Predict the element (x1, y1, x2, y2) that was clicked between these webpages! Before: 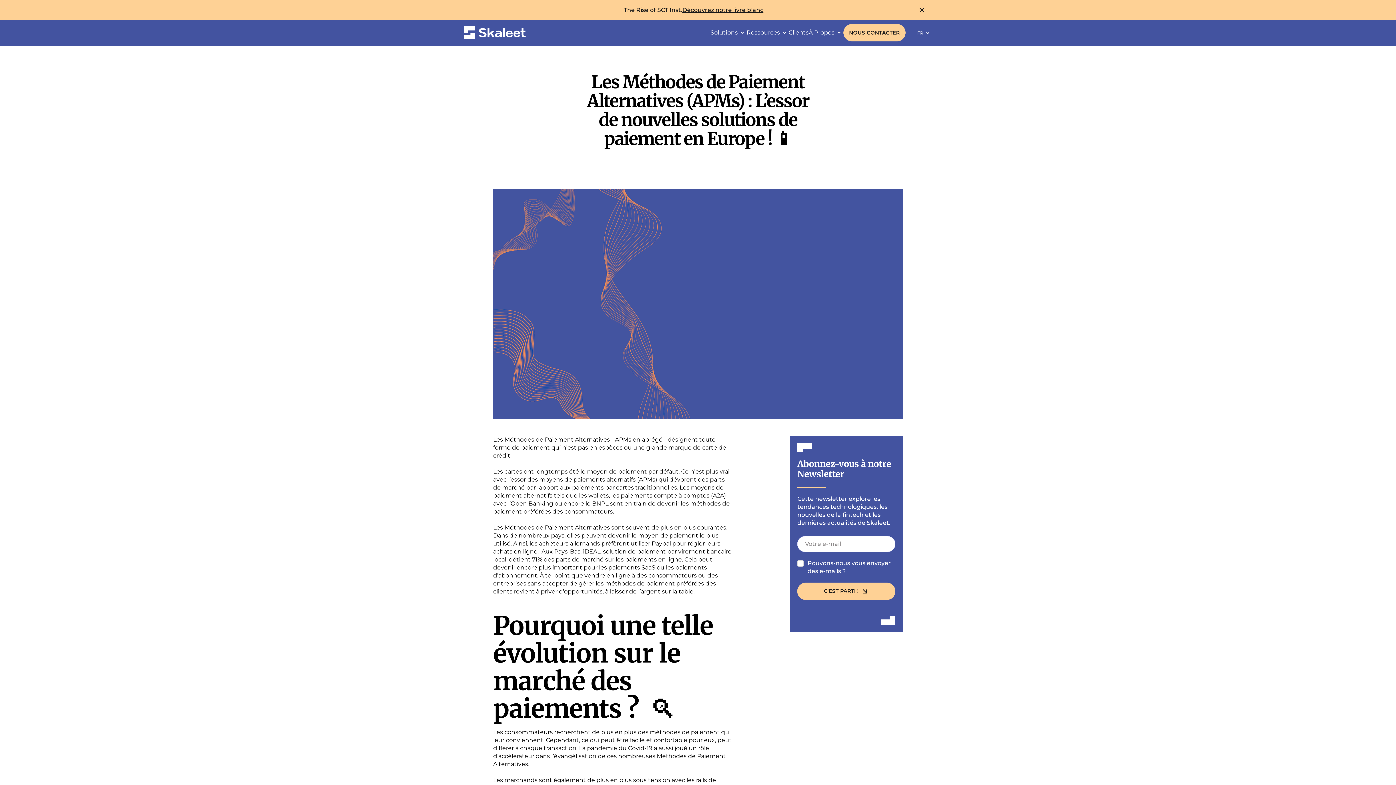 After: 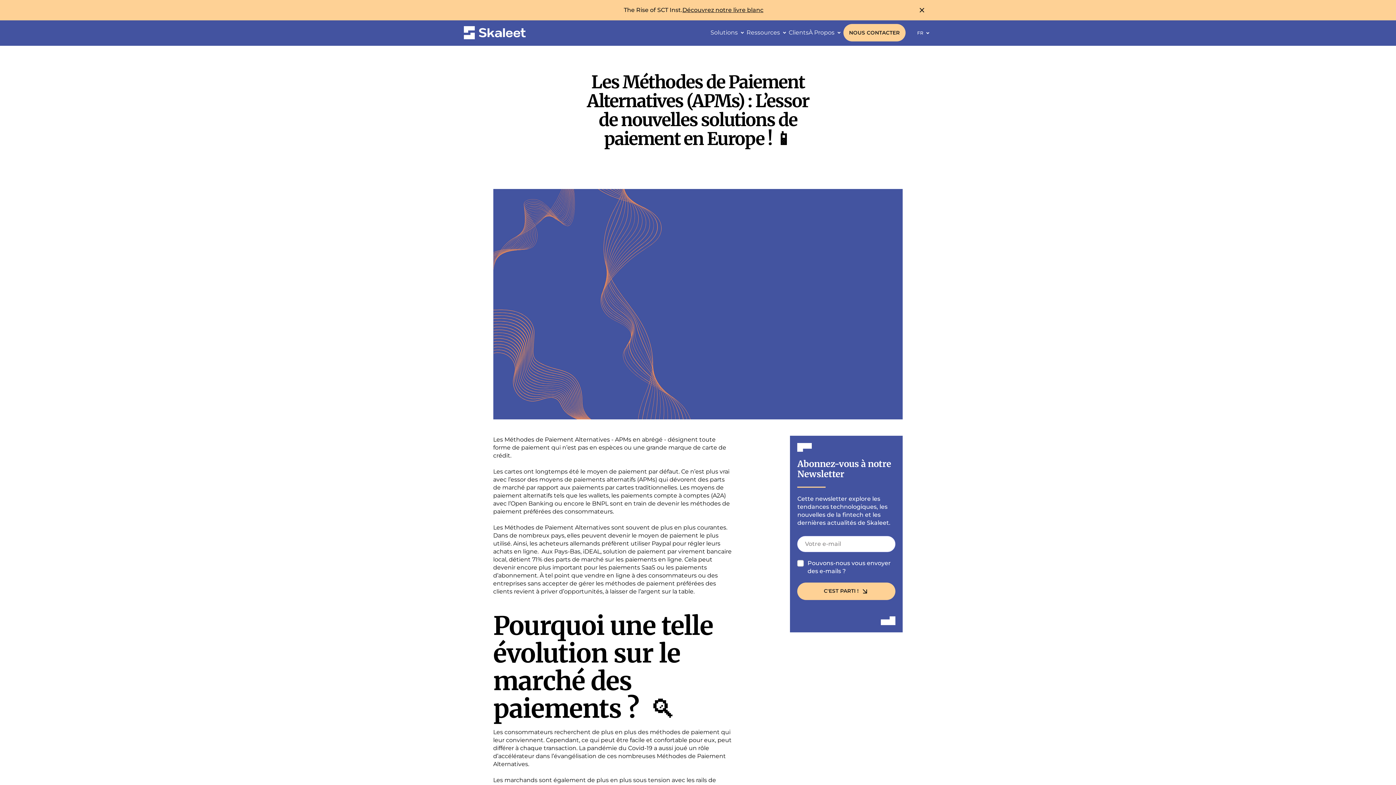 Action: bbox: (718, 155, 732, 170) label: Lien permettant d'ouvrir le client email par défaut du visiteur